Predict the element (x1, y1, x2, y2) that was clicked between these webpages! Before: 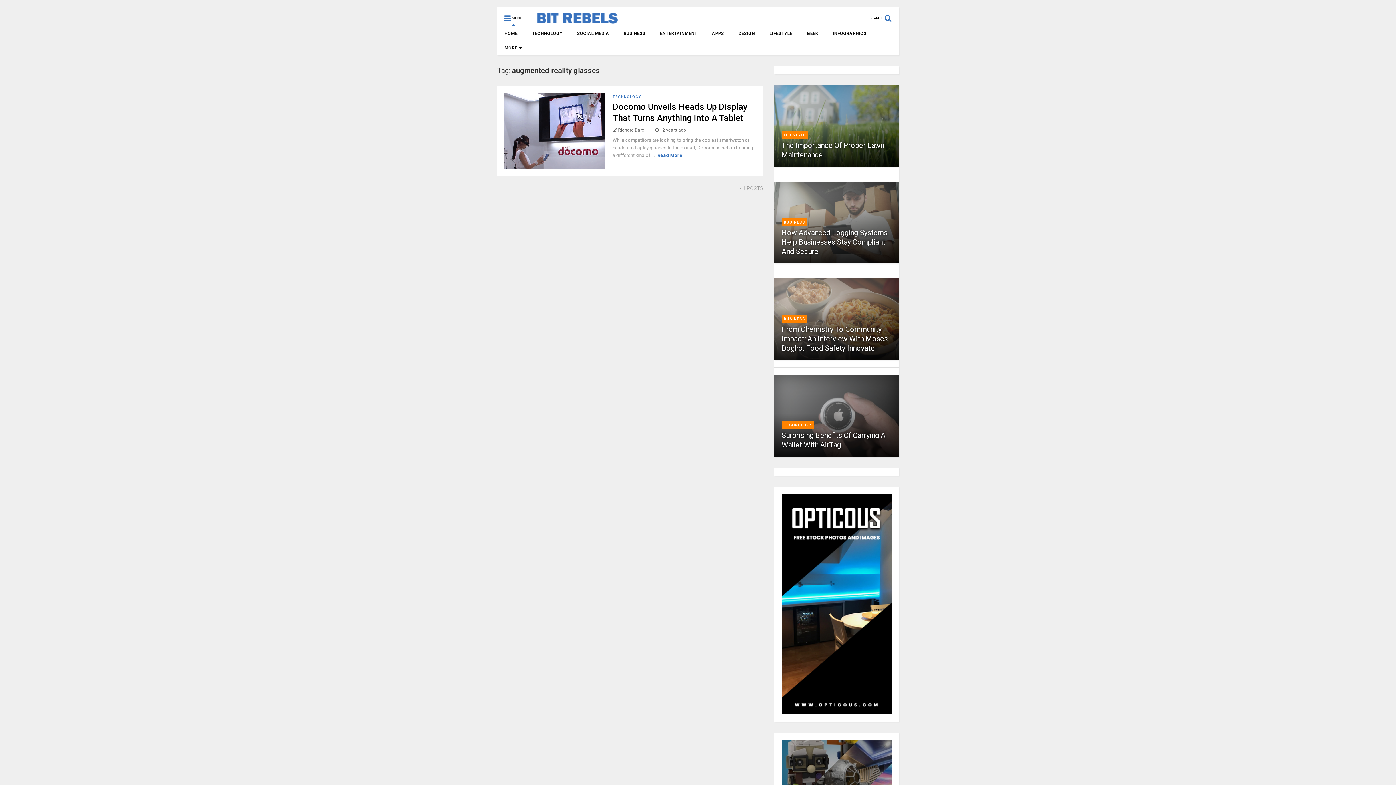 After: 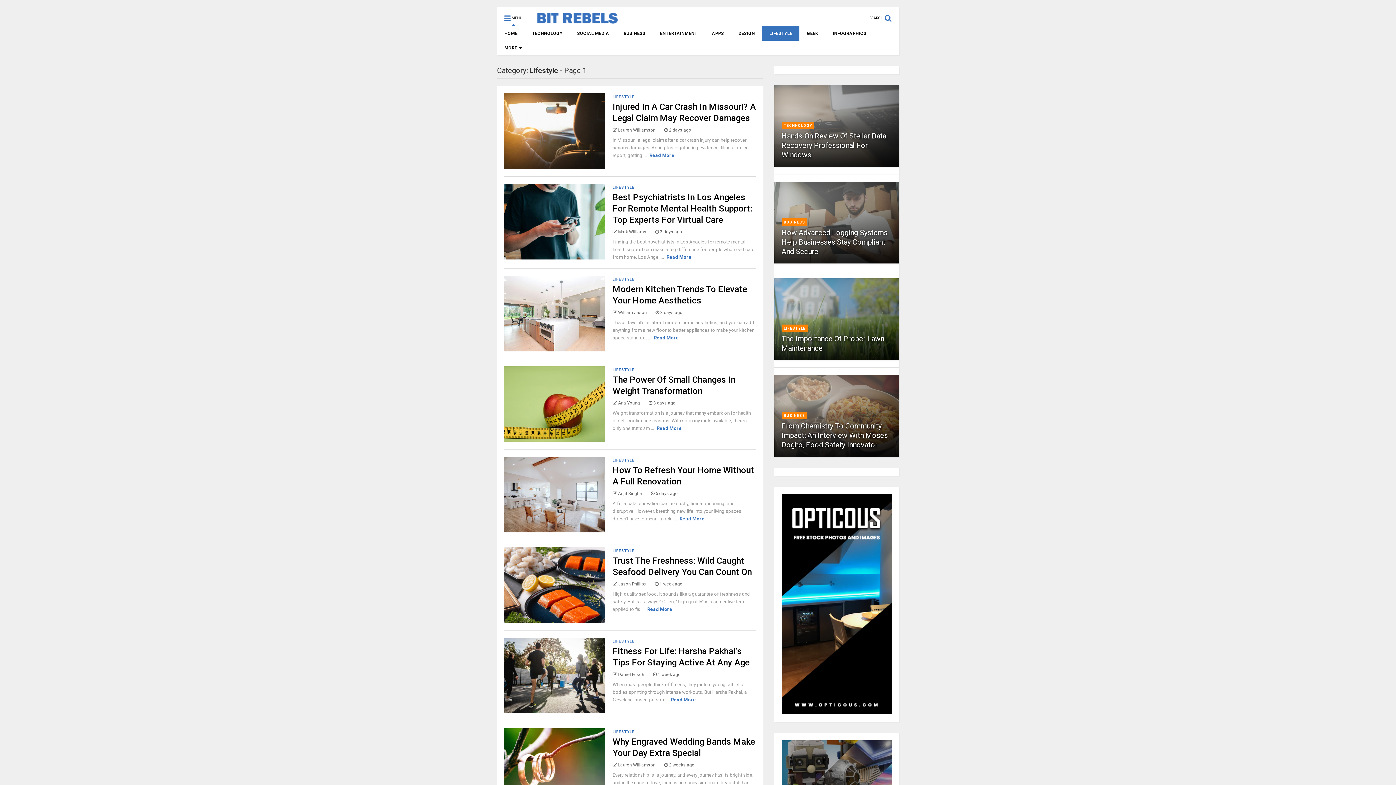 Action: bbox: (762, 26, 799, 40) label: LIFESTYLE